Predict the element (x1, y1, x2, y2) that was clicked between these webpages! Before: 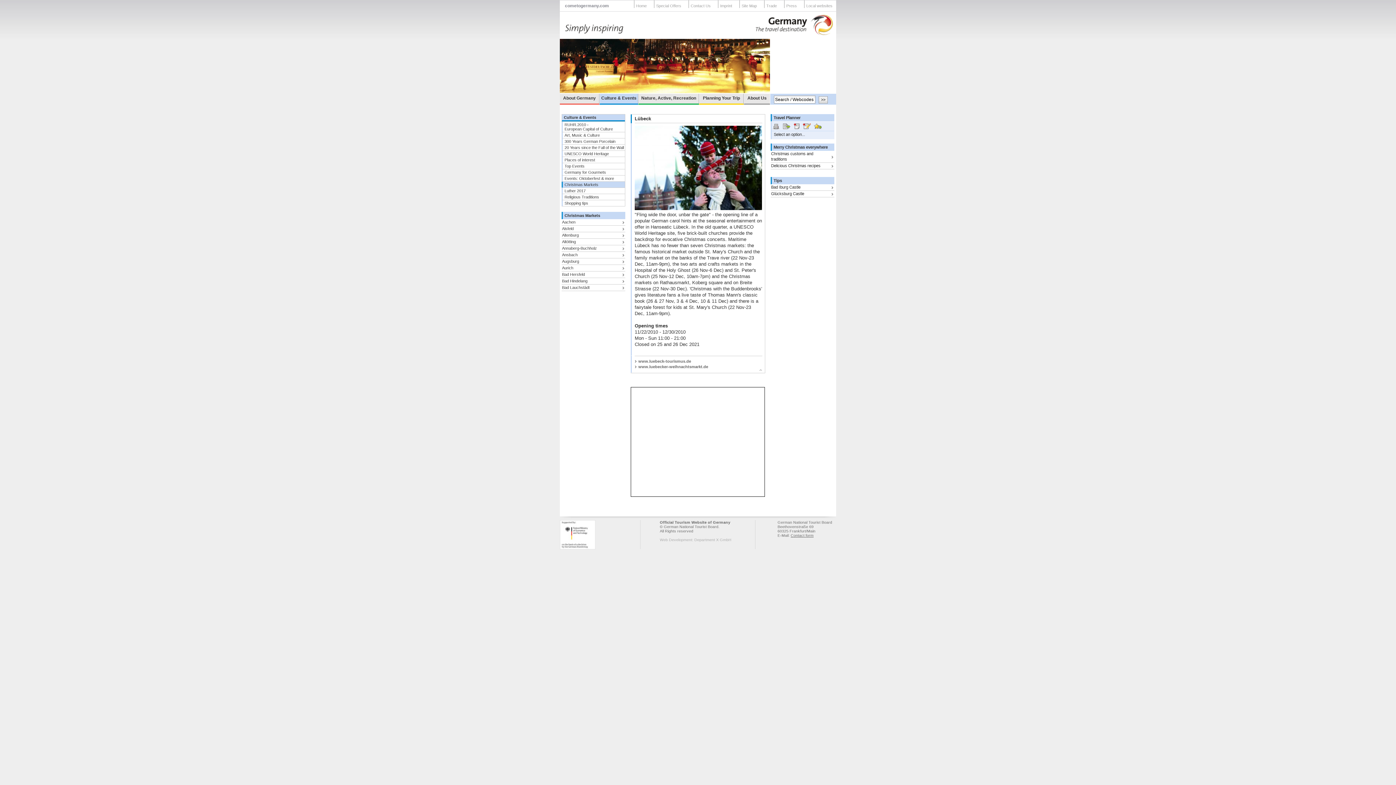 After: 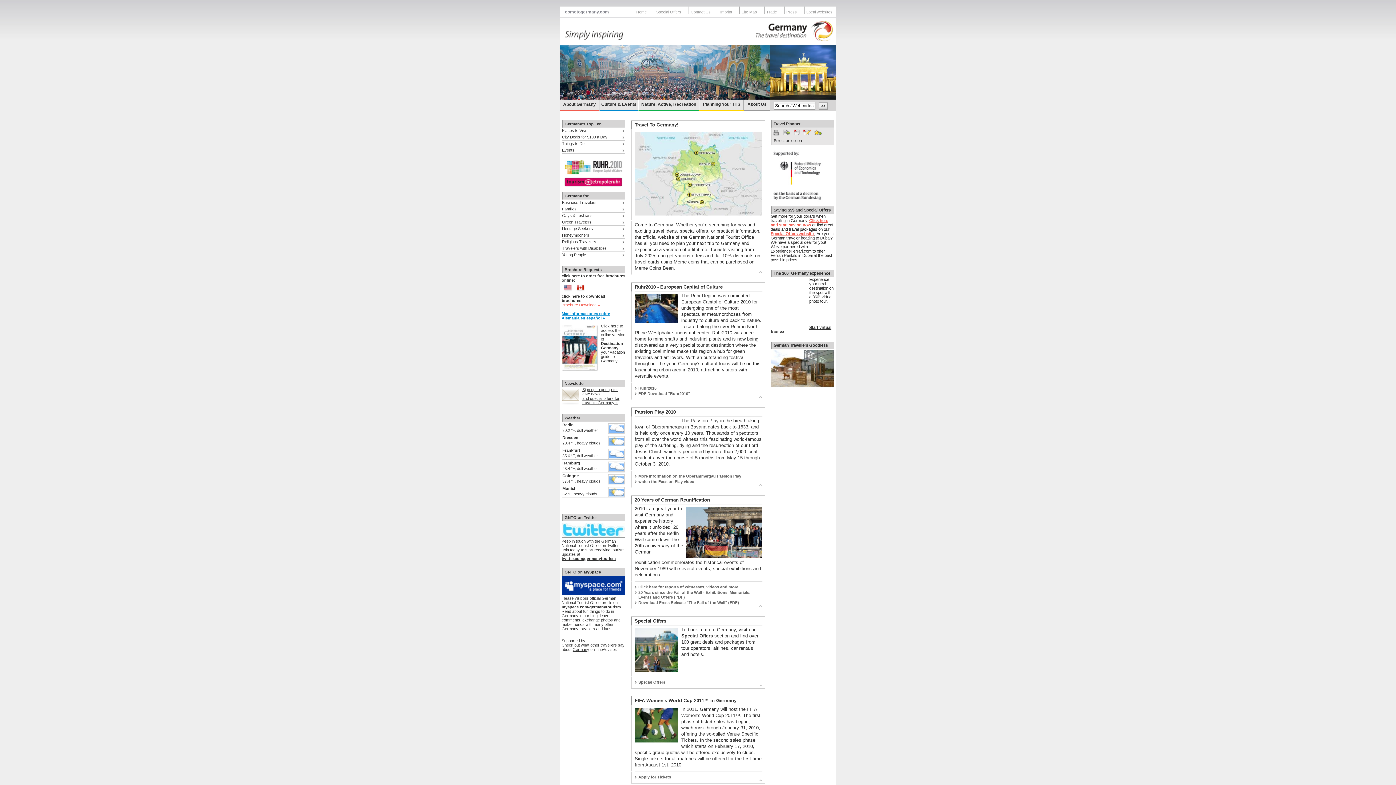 Action: bbox: (565, 3, 609, 8) label: cometogermany.com